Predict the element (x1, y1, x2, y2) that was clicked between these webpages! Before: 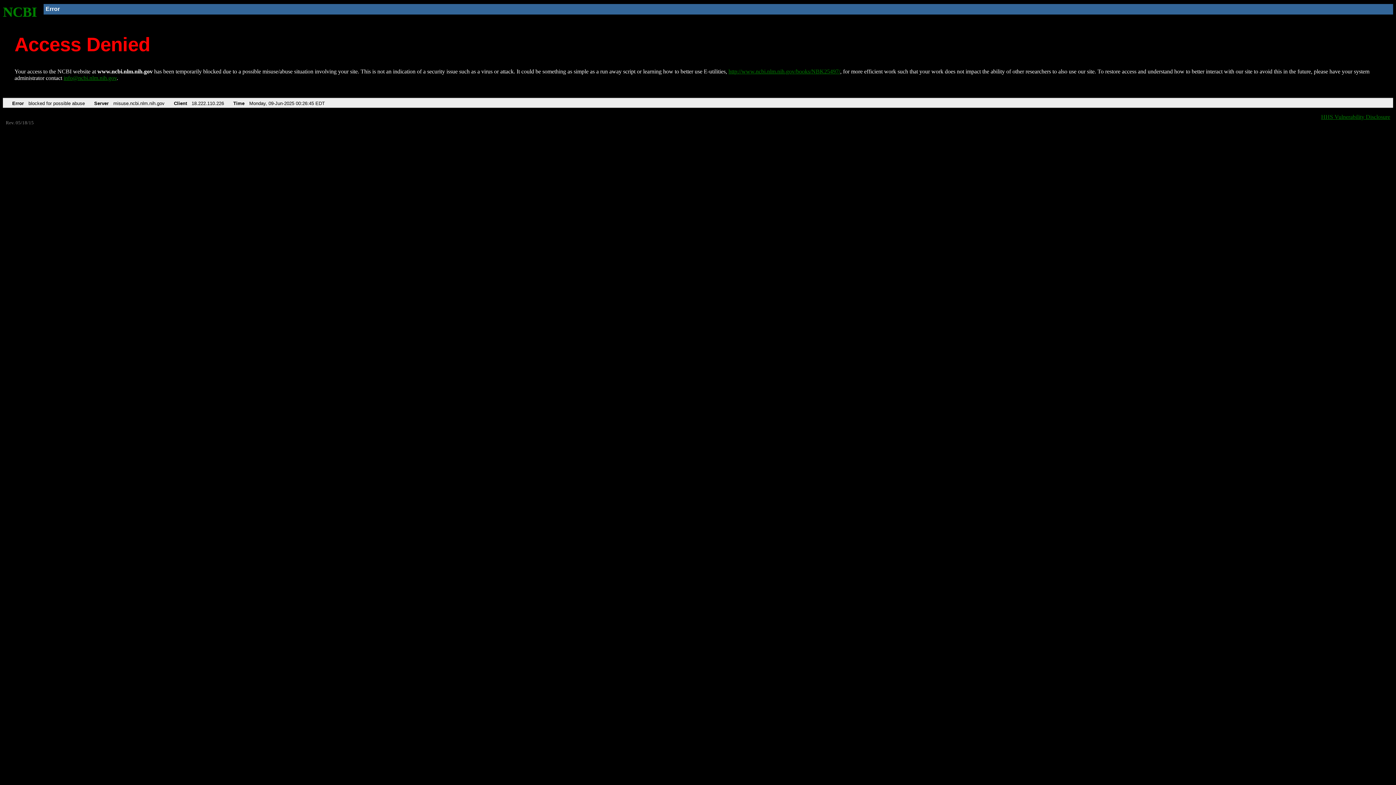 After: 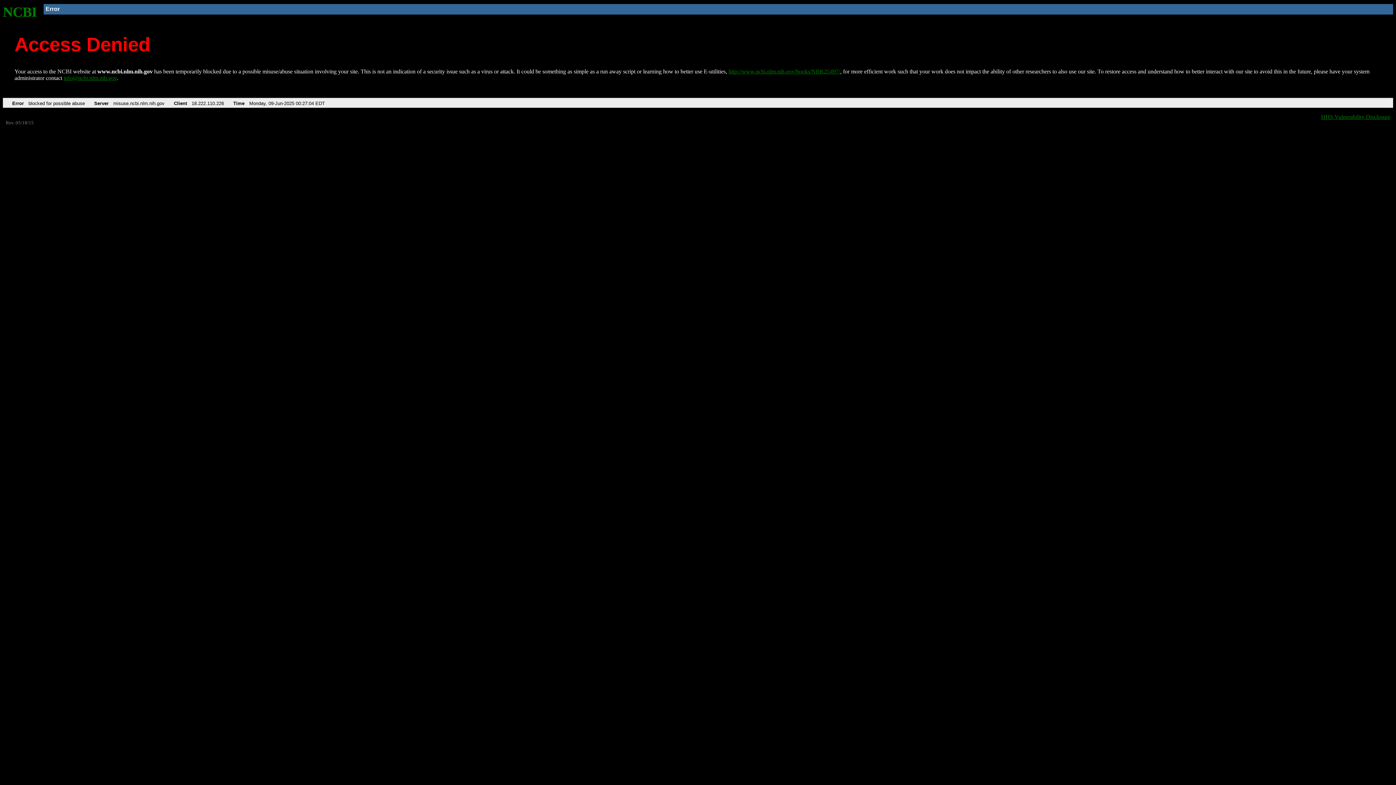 Action: bbox: (2, 4, 37, 19) label: NCBI